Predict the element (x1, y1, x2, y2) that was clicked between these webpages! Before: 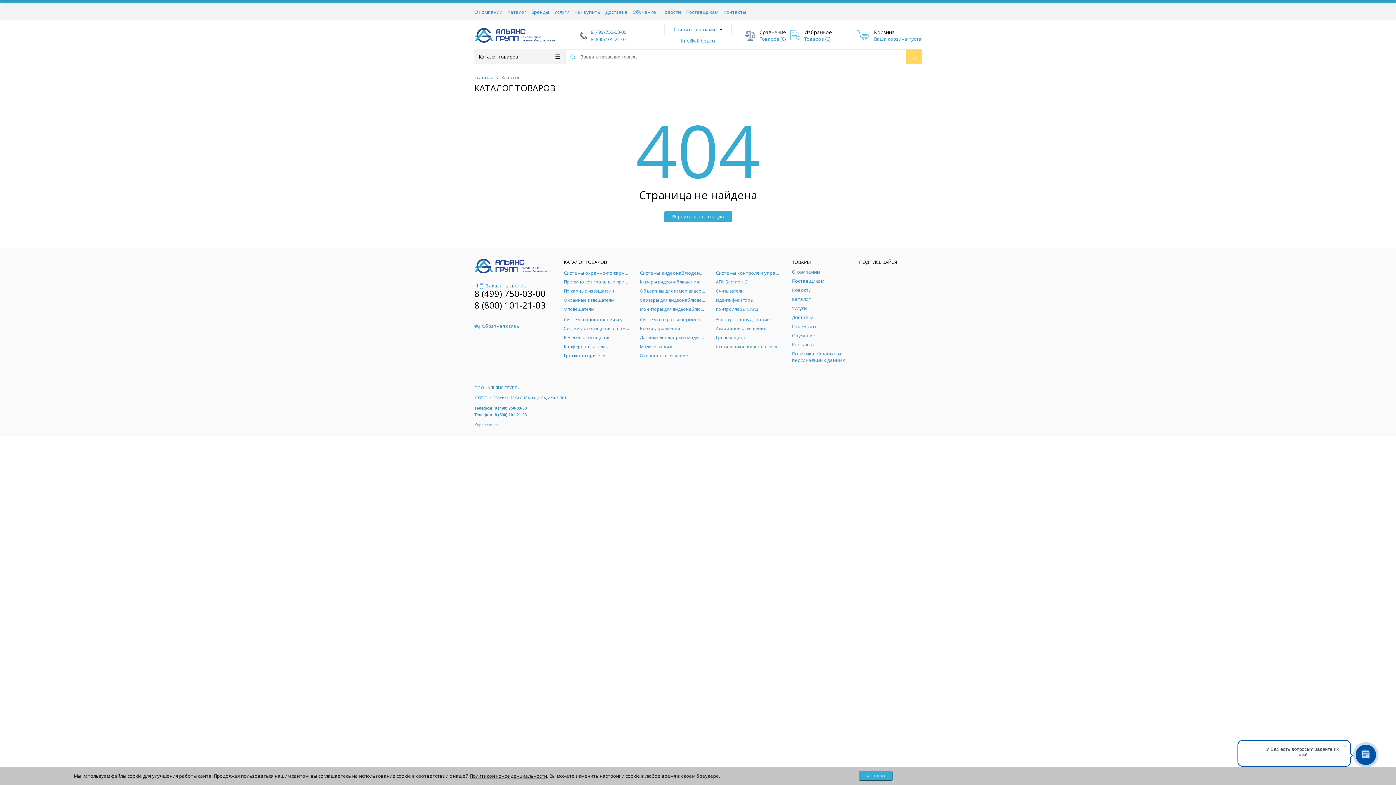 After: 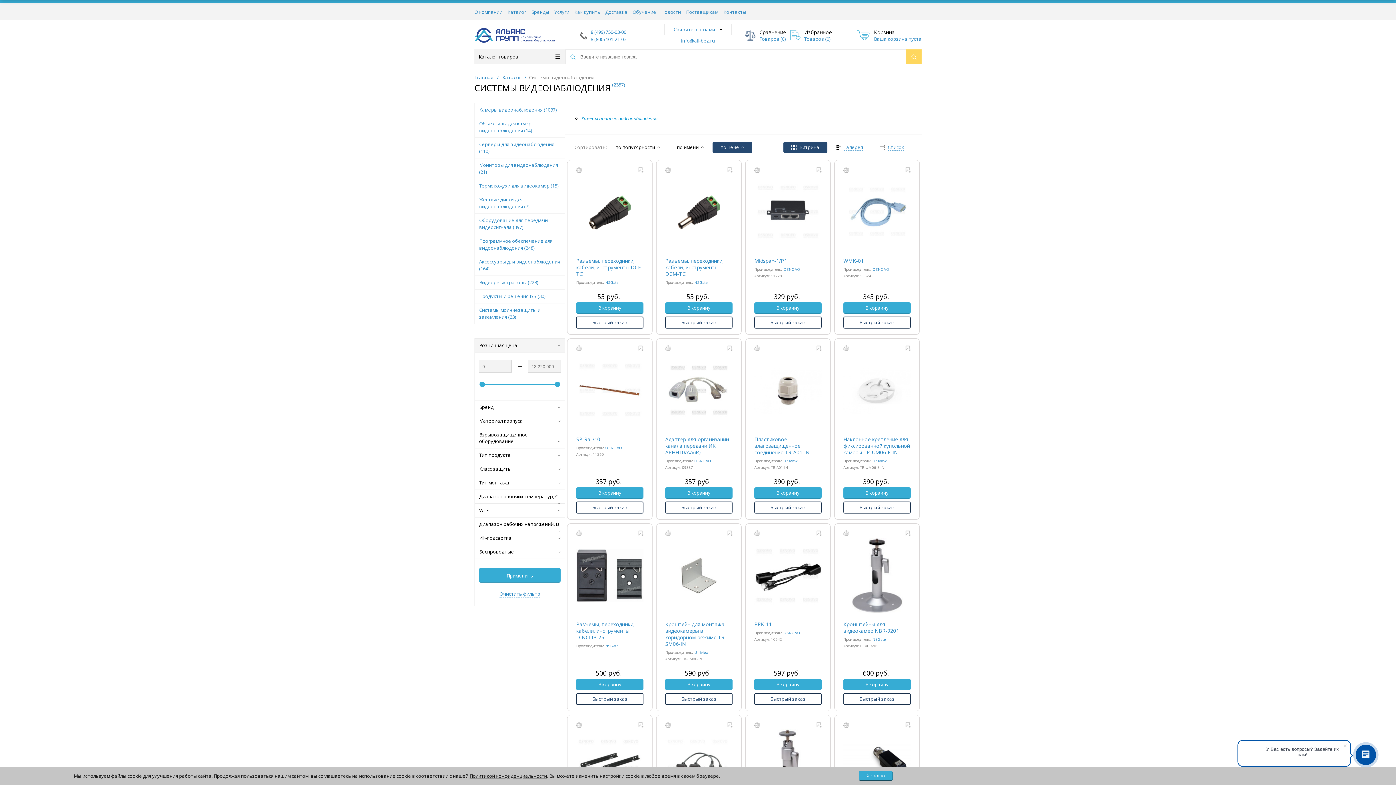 Action: label: Системы видеонаблюдения bbox: (640, 269, 705, 276)